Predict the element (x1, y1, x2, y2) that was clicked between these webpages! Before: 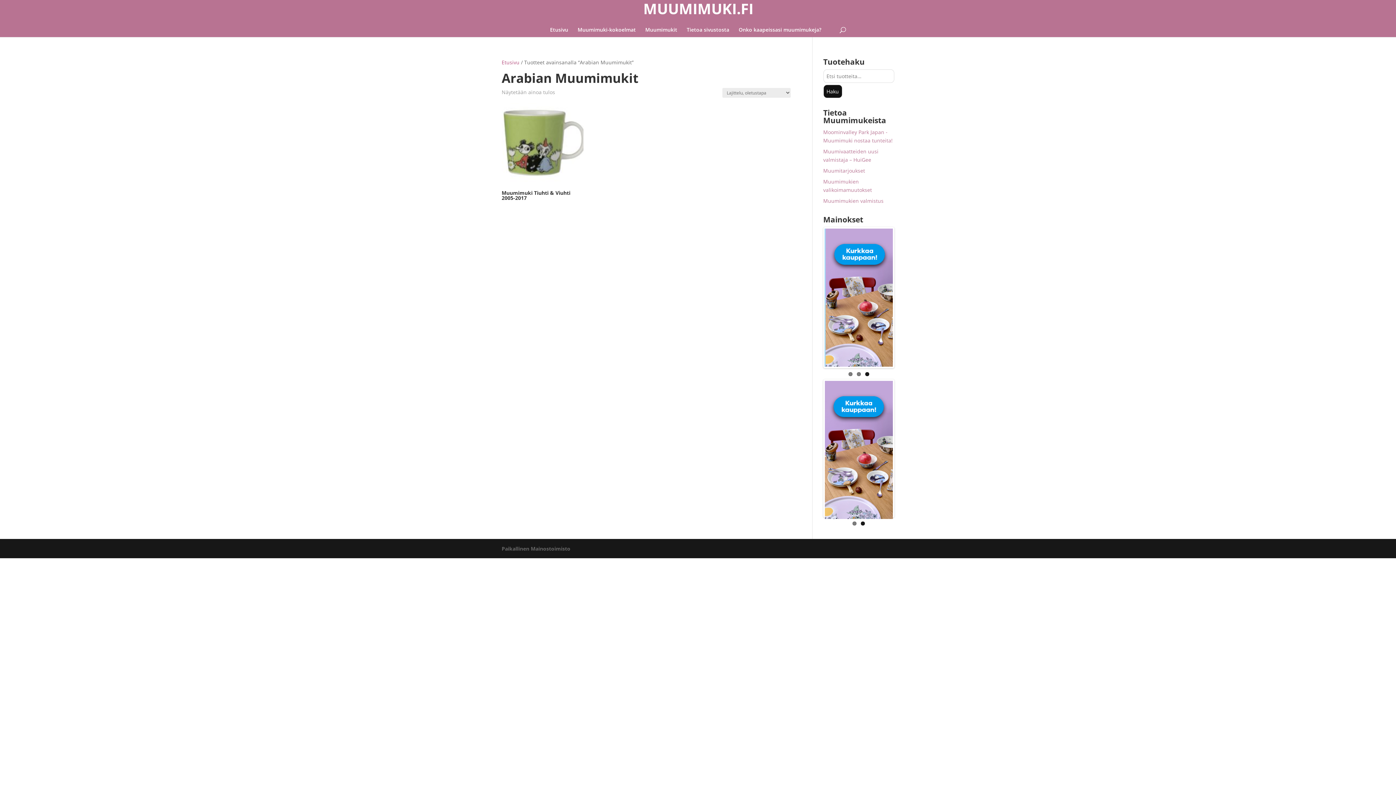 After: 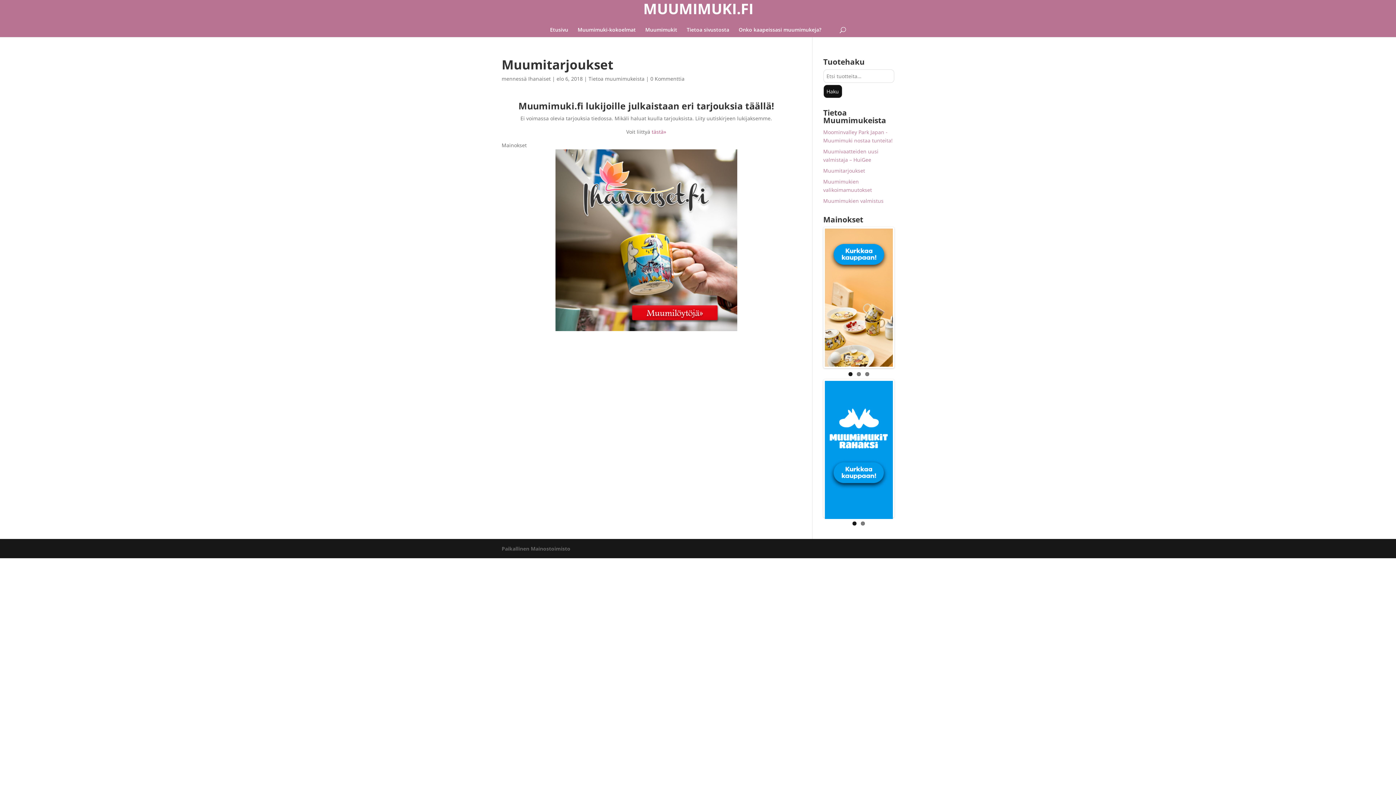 Action: bbox: (823, 167, 865, 174) label: Muumitarjoukset